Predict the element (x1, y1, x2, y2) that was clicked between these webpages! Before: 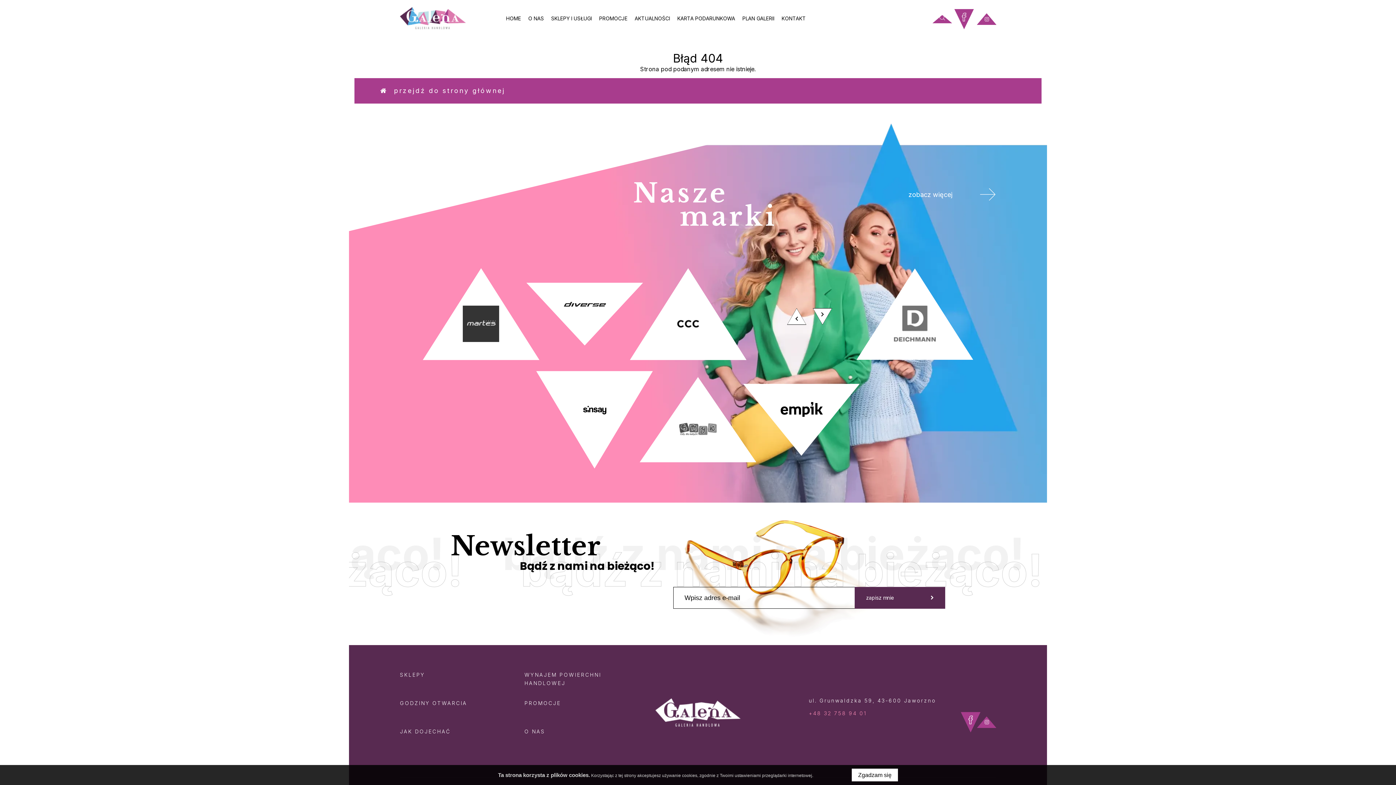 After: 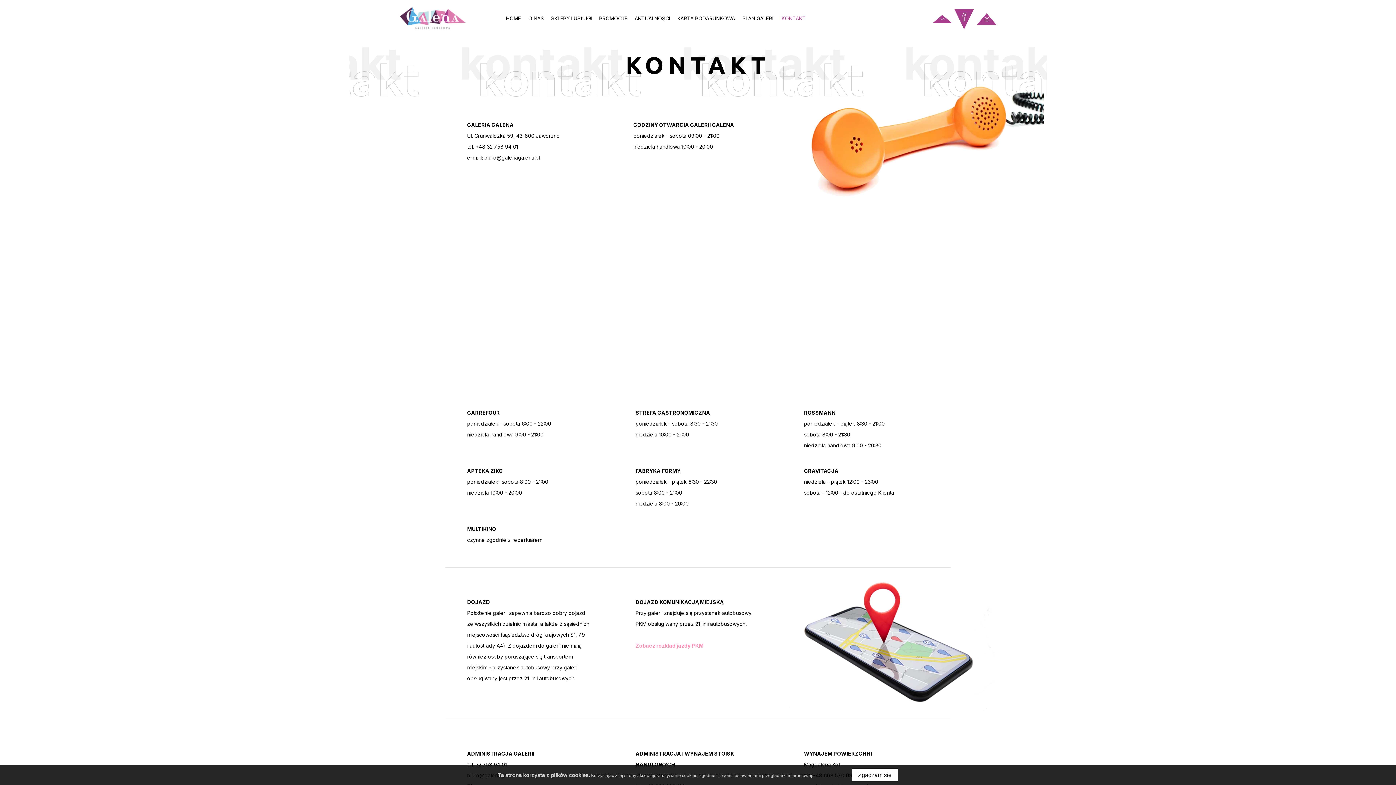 Action: label: GODZINY OTWARCIA bbox: (400, 700, 467, 706)